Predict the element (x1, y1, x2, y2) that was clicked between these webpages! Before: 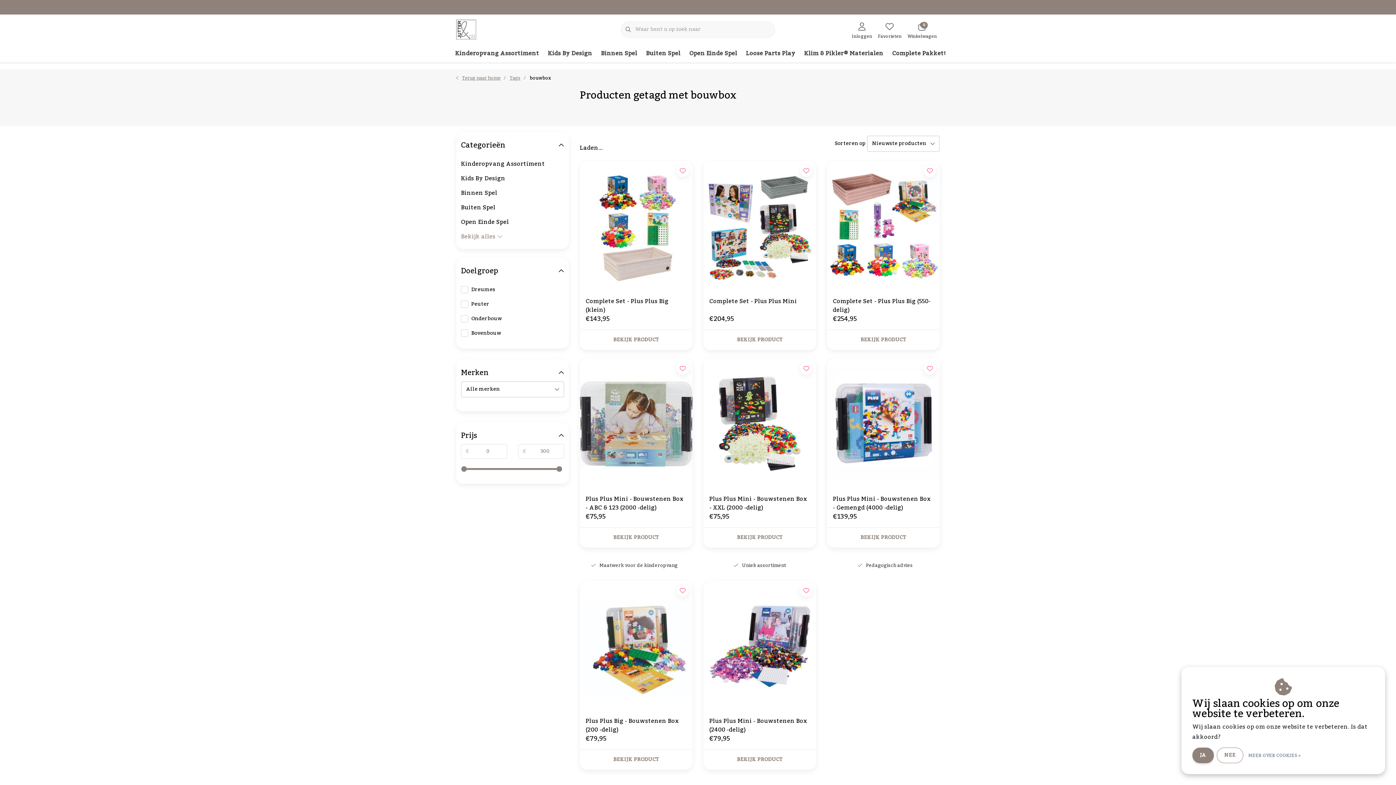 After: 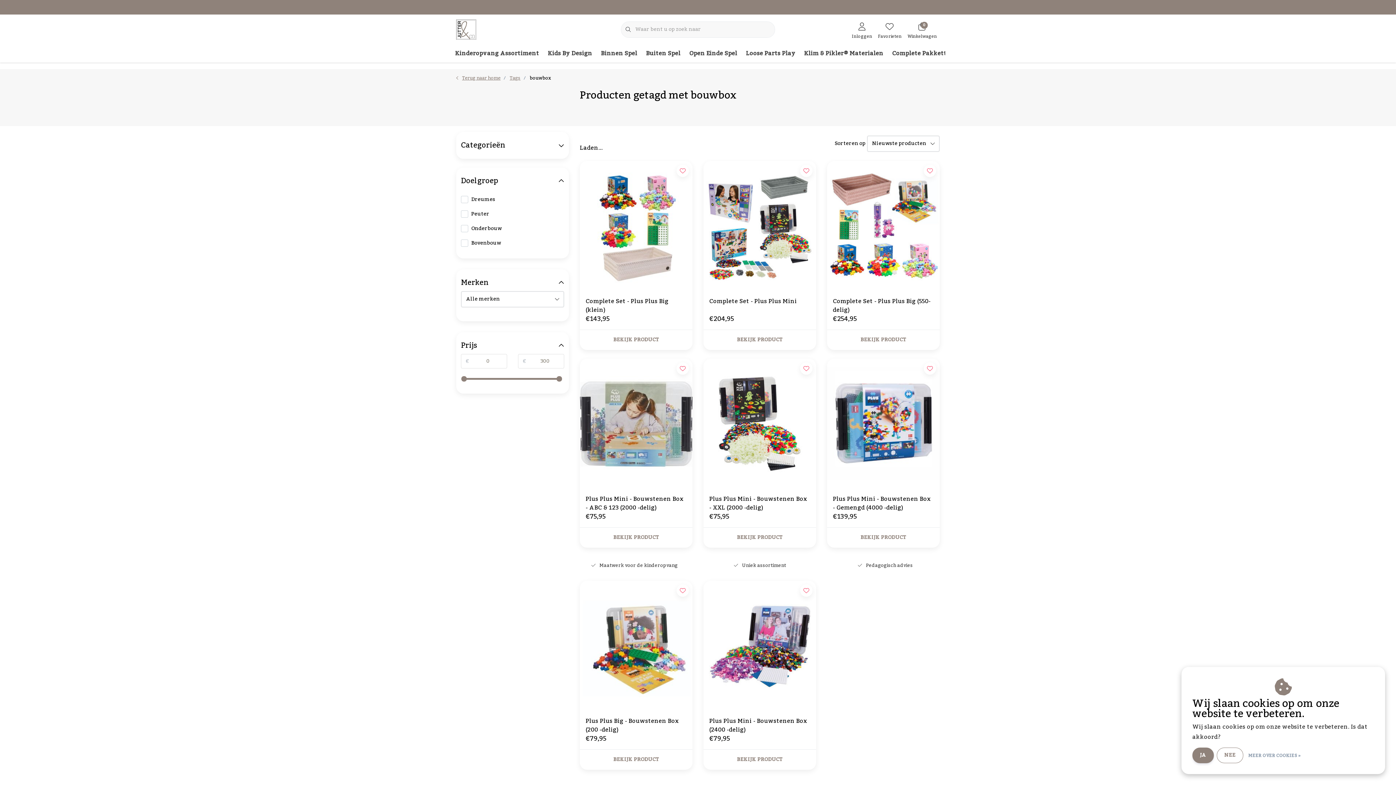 Action: label: Categorieën bbox: (461, 140, 564, 150)